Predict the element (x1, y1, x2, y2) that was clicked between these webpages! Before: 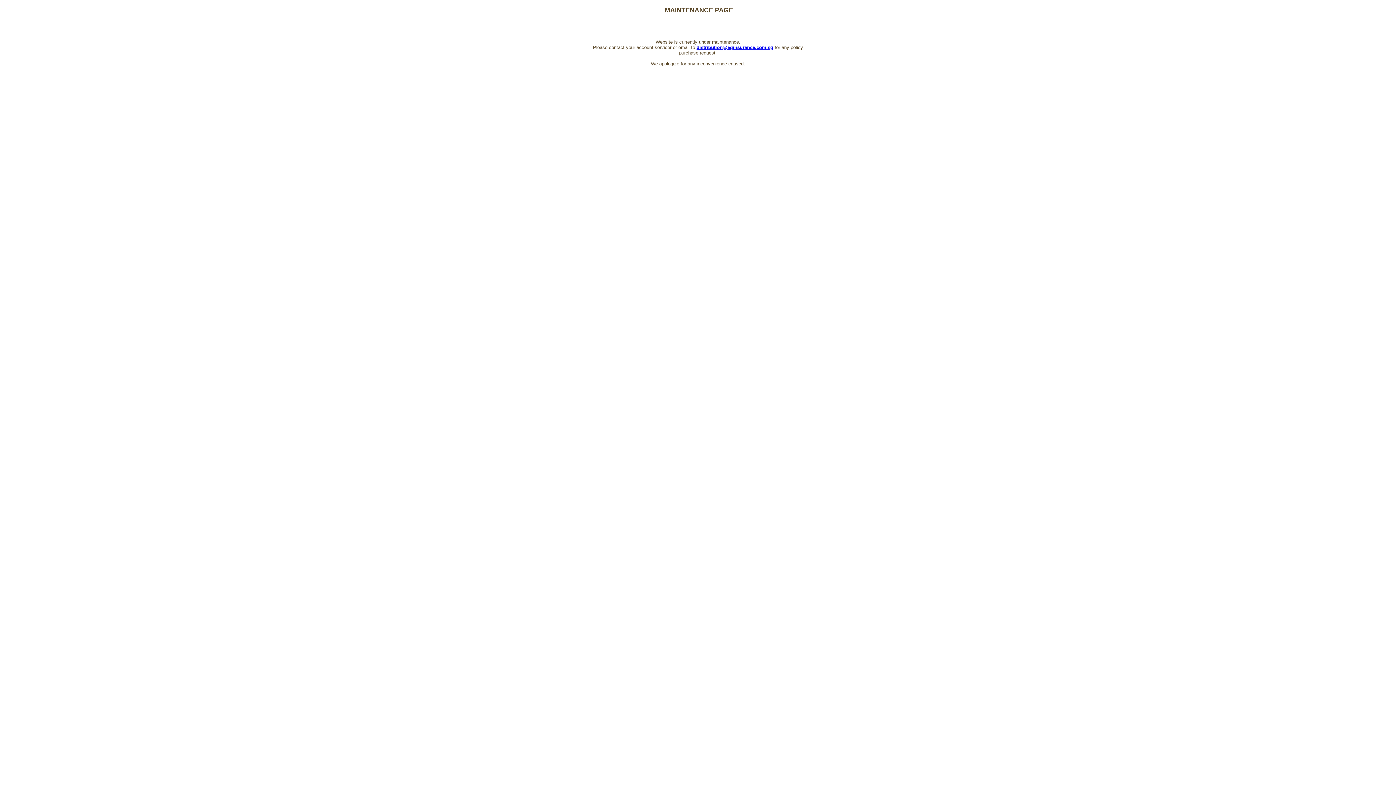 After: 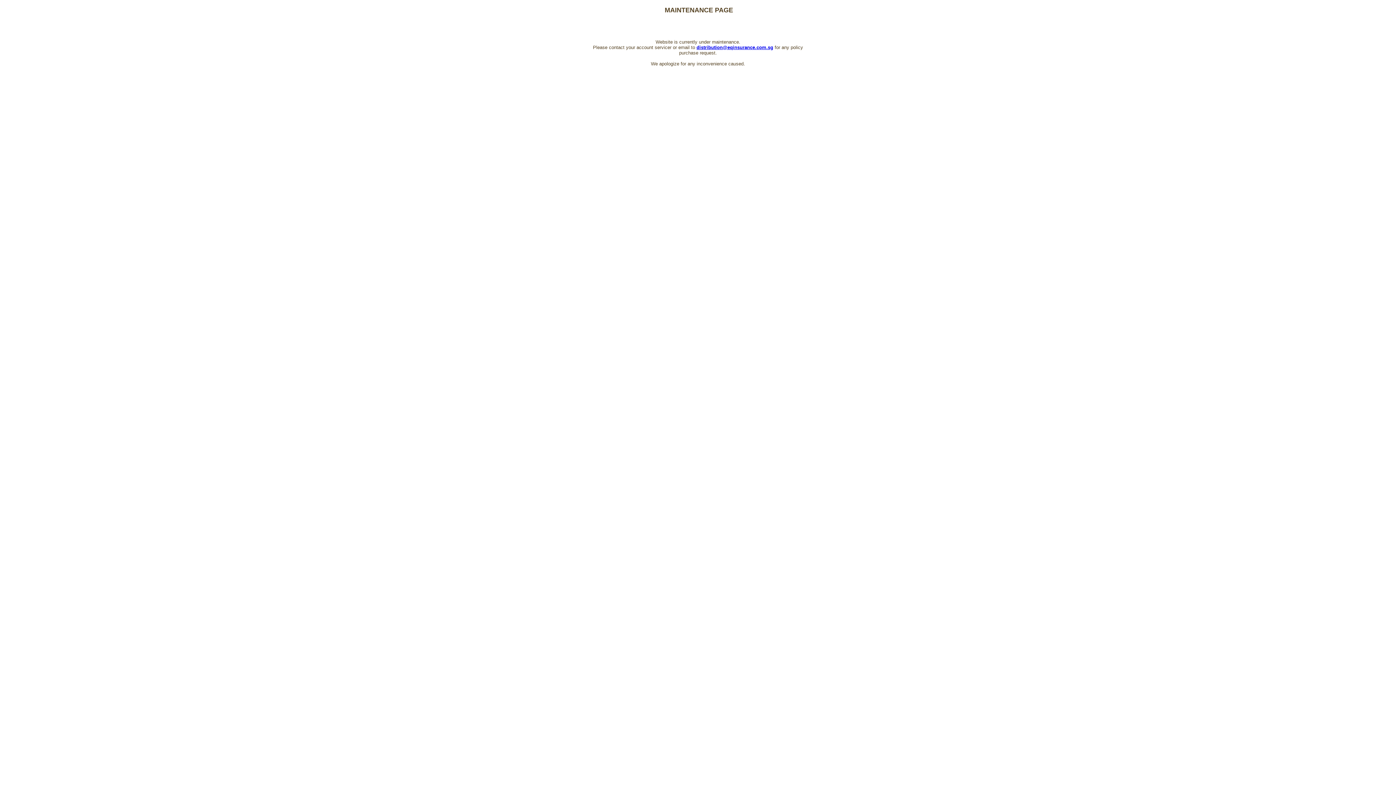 Action: label: distribution@eqinsurance.com.sg bbox: (696, 44, 773, 50)